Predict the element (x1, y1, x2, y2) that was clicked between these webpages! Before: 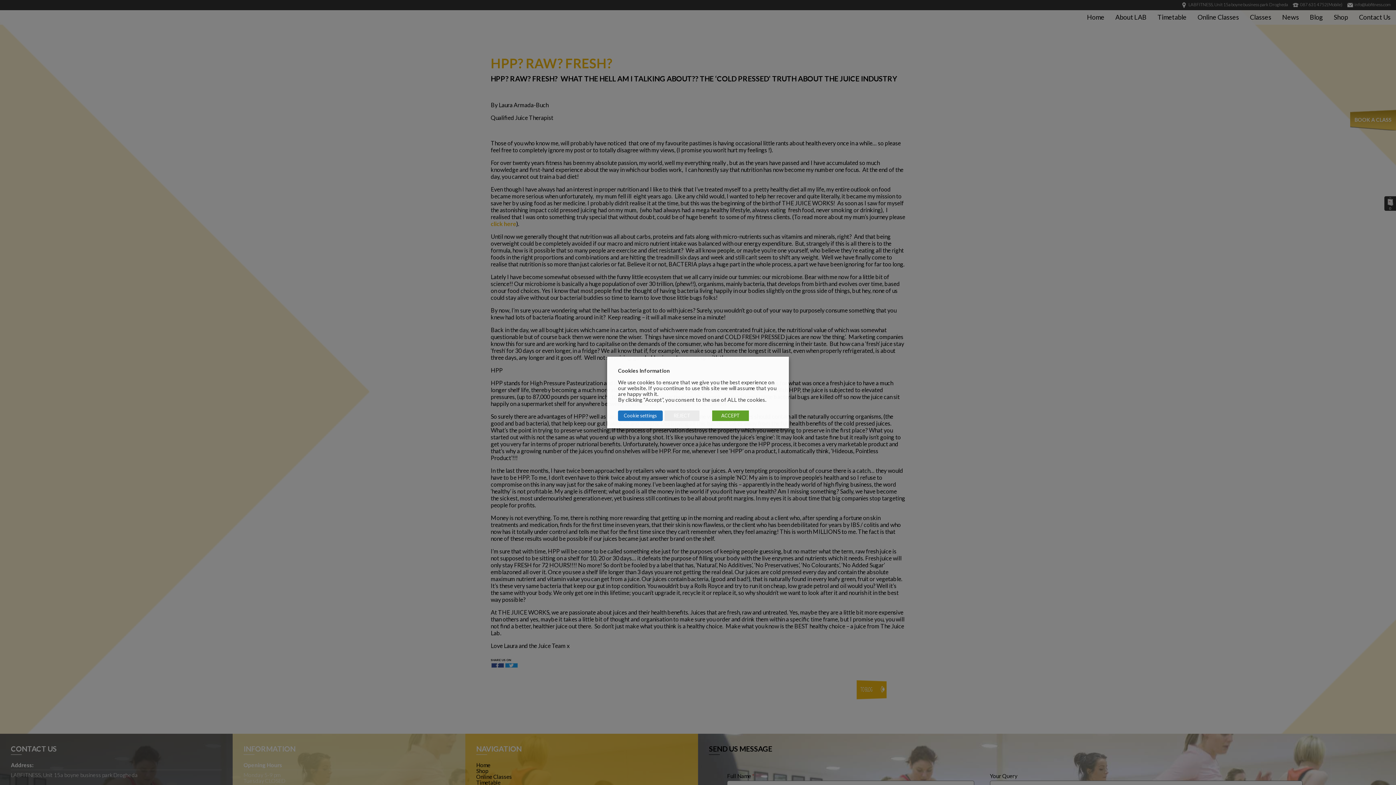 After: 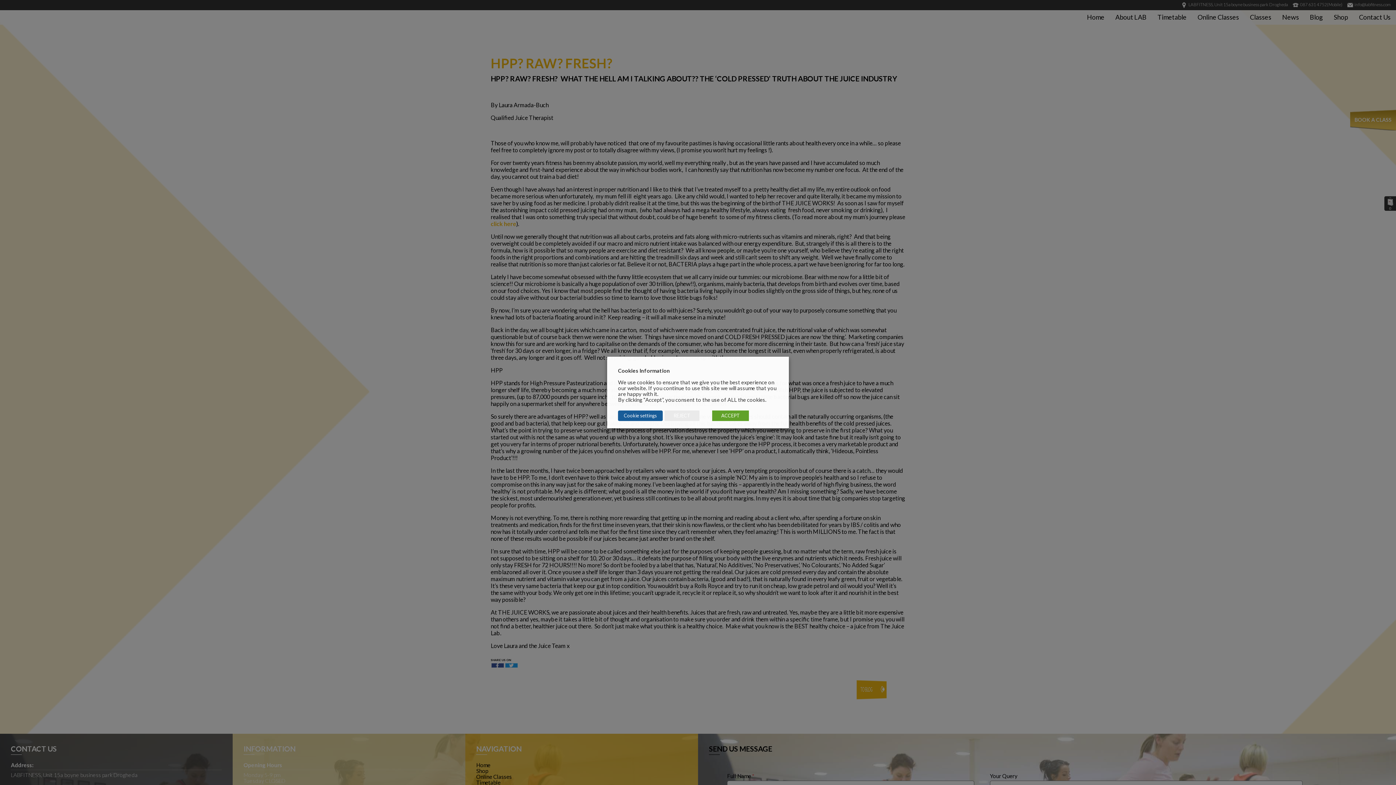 Action: label: Cookie settings bbox: (618, 410, 662, 421)